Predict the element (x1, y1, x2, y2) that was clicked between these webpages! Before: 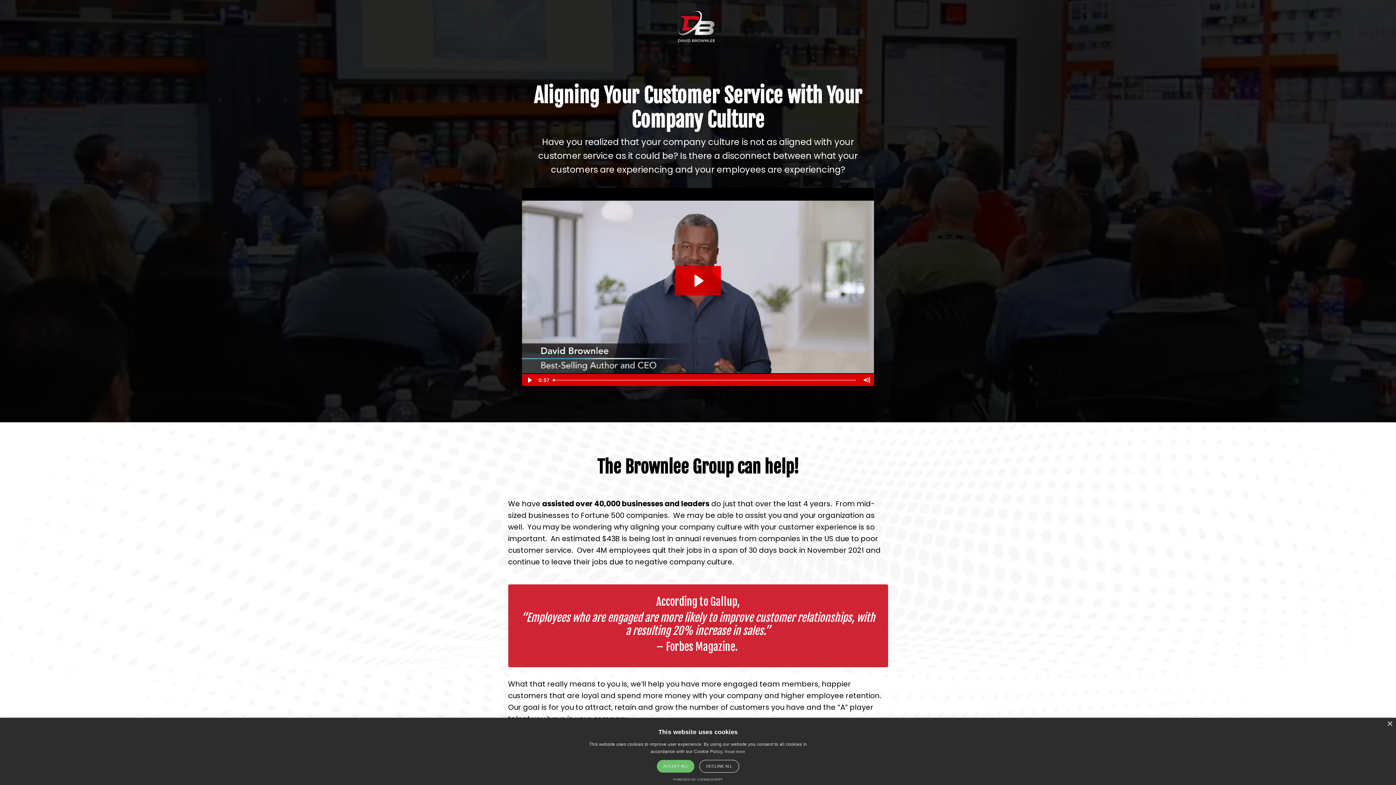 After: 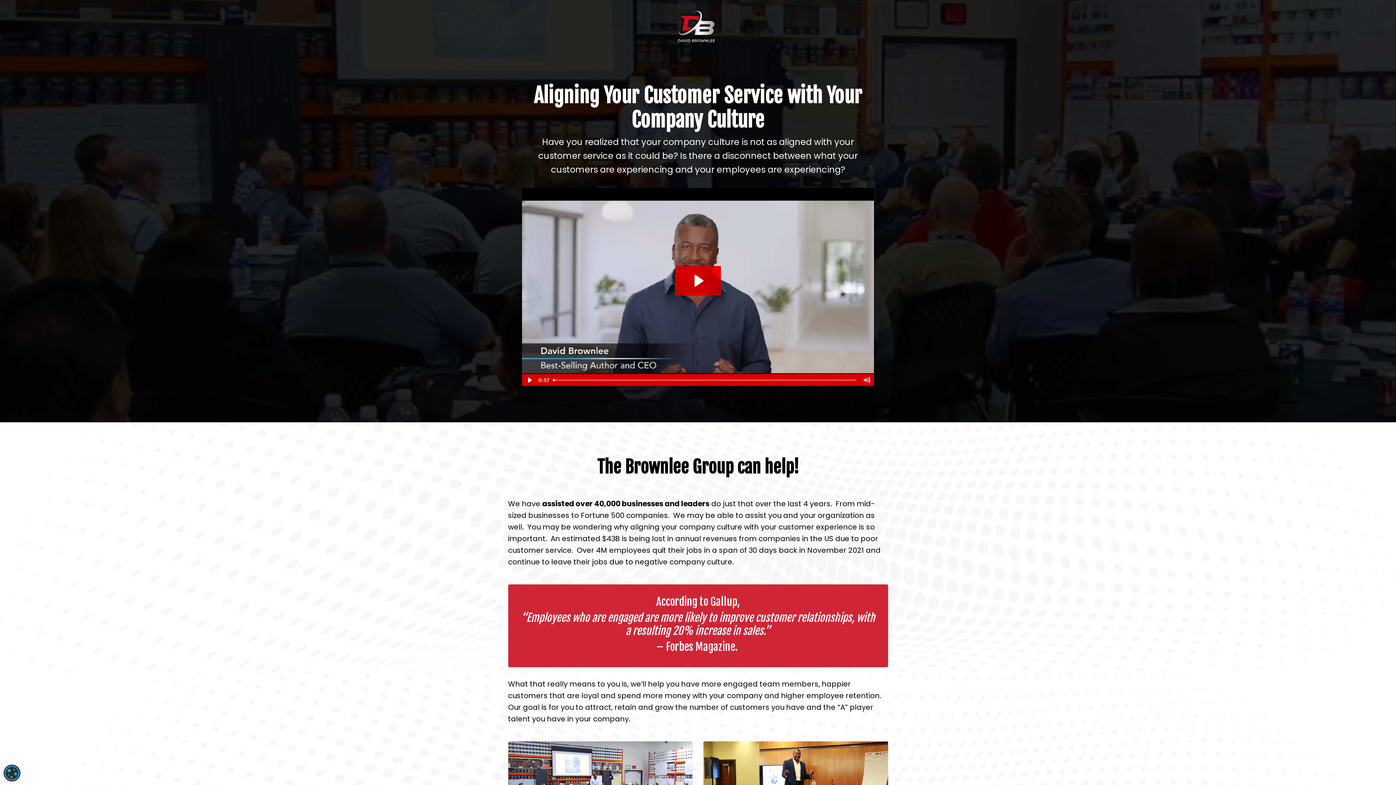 Action: bbox: (657, 760, 694, 773) label: ACCEPT ALL